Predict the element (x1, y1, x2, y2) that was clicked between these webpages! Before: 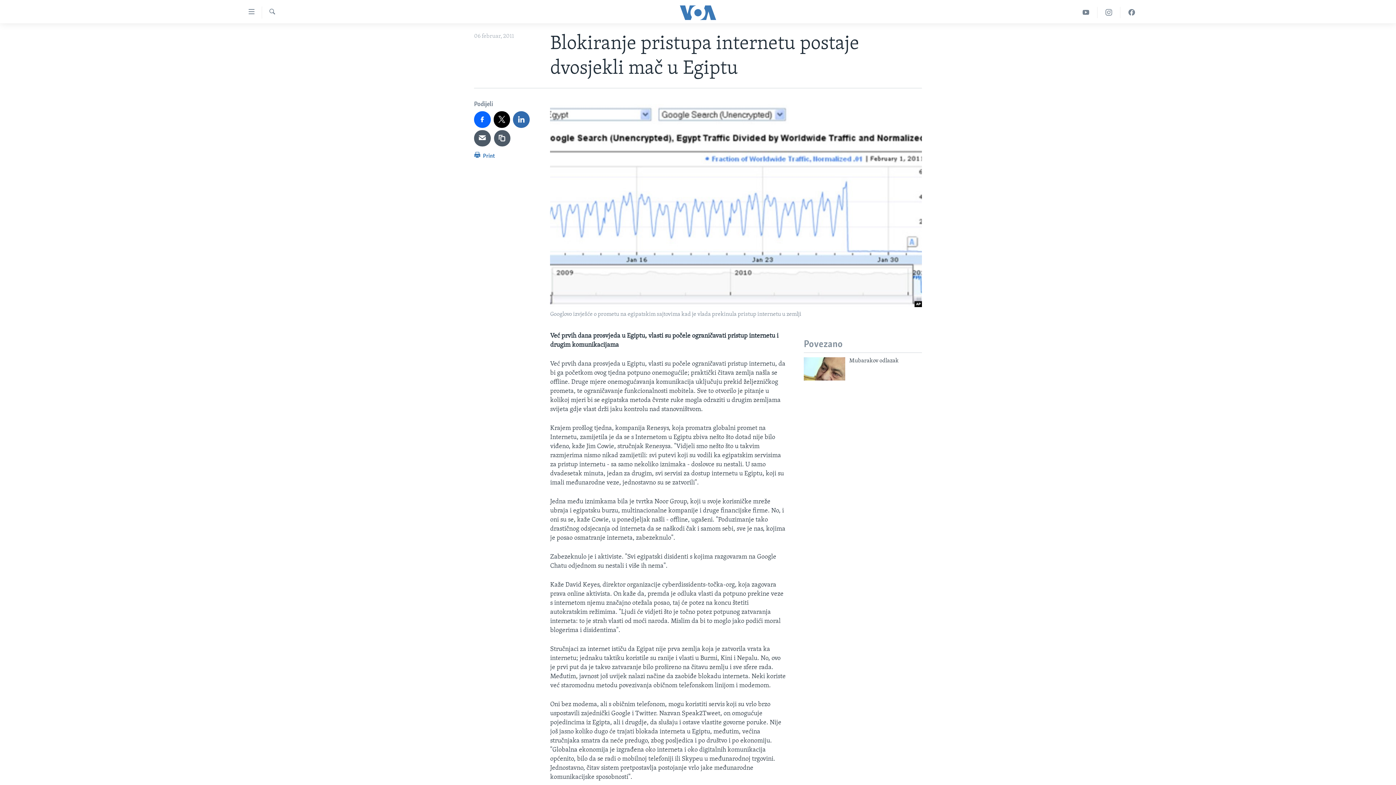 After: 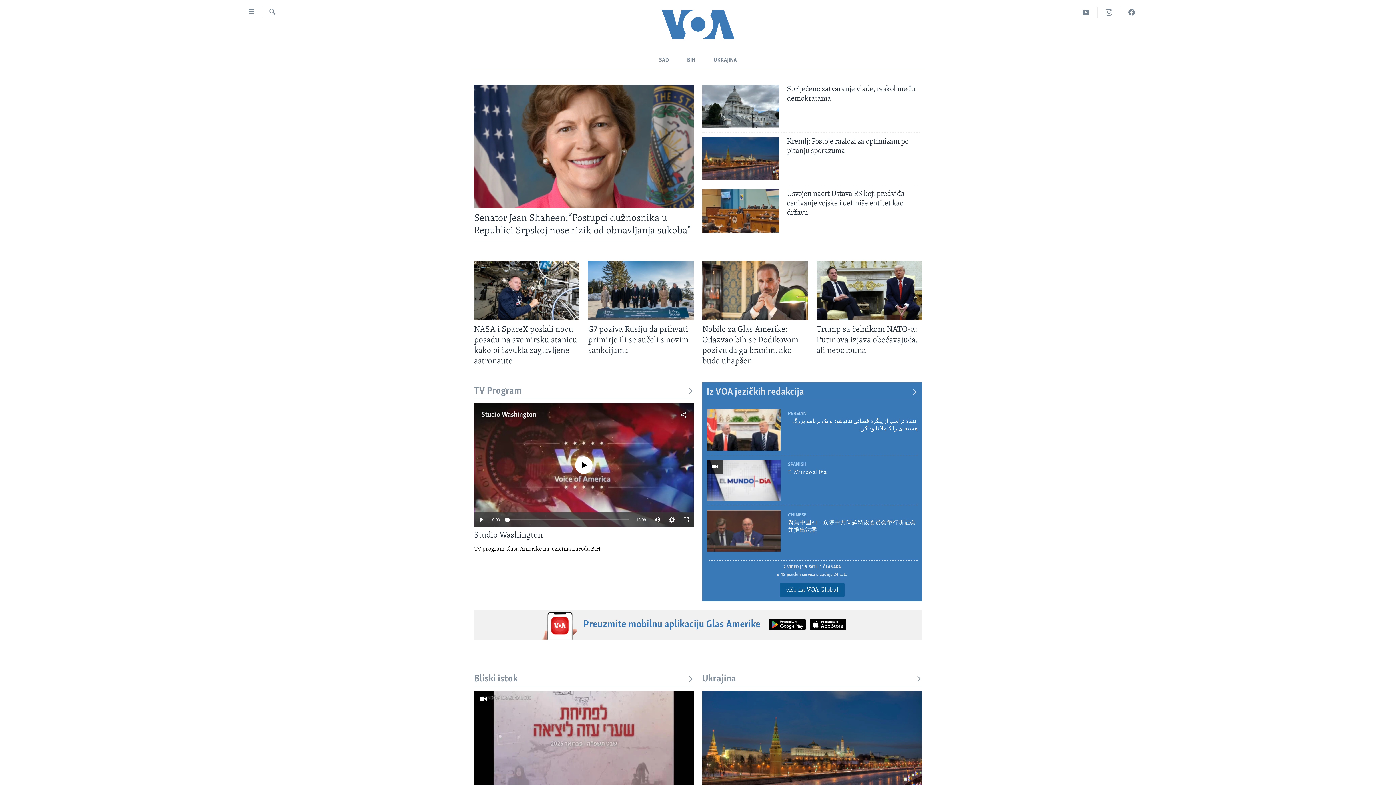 Action: bbox: (661, 5, 734, 19)